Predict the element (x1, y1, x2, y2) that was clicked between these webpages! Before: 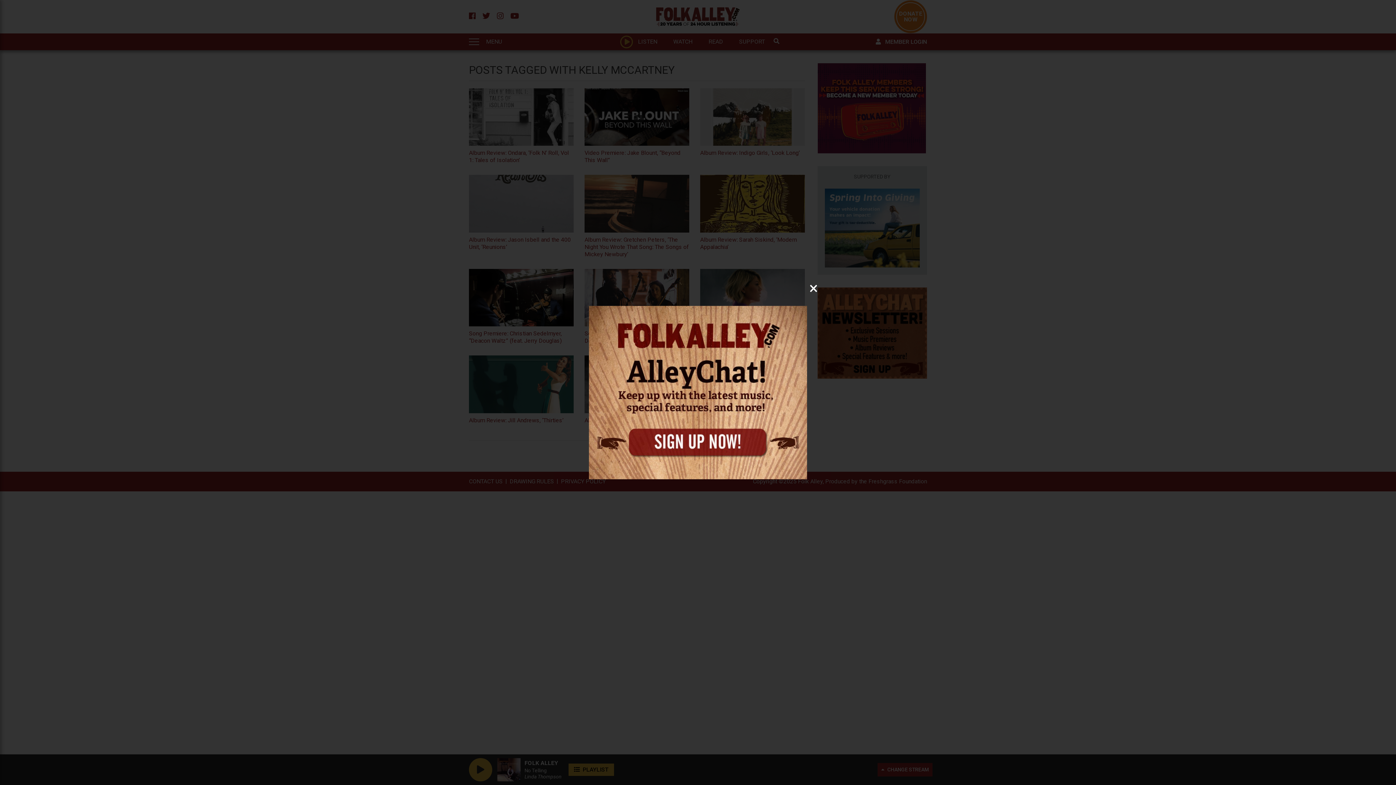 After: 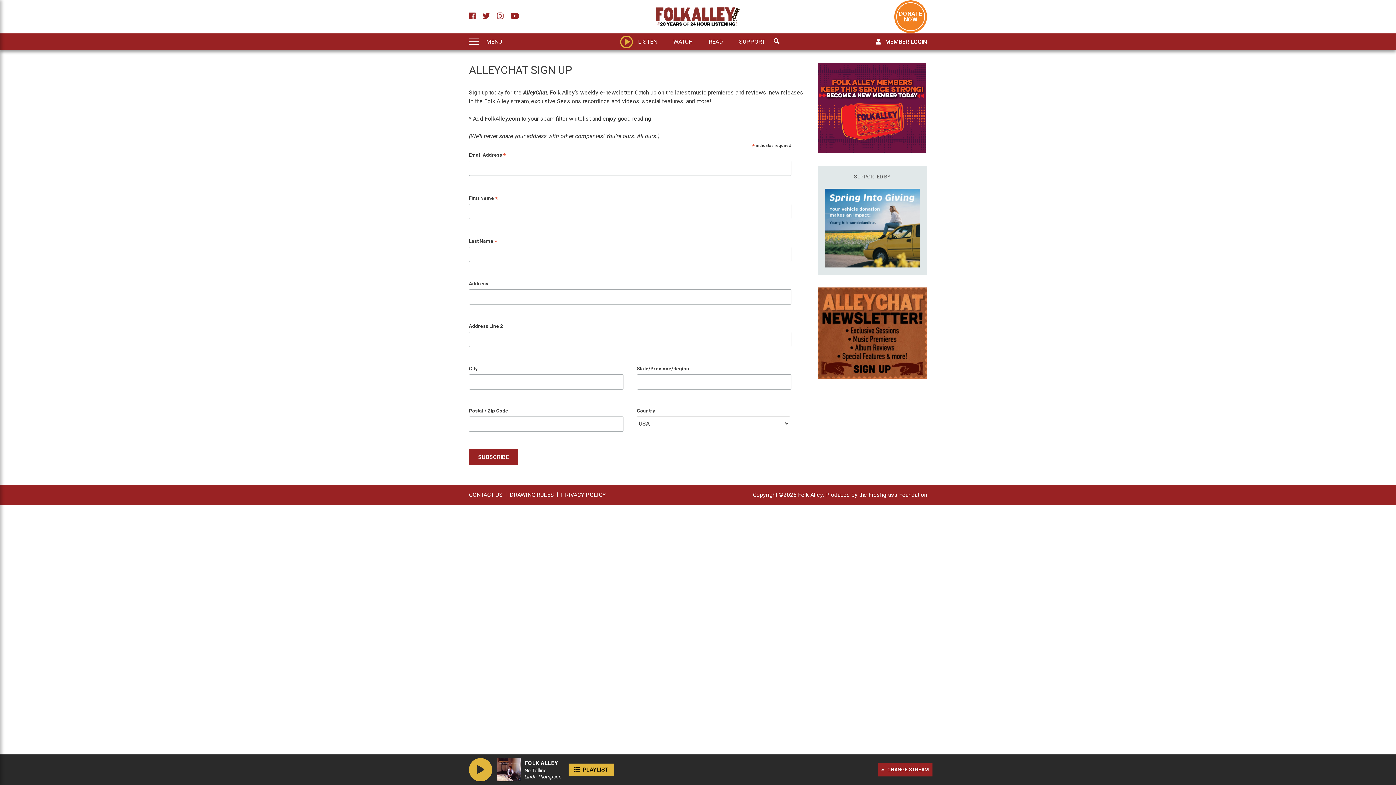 Action: bbox: (589, 306, 807, 479)